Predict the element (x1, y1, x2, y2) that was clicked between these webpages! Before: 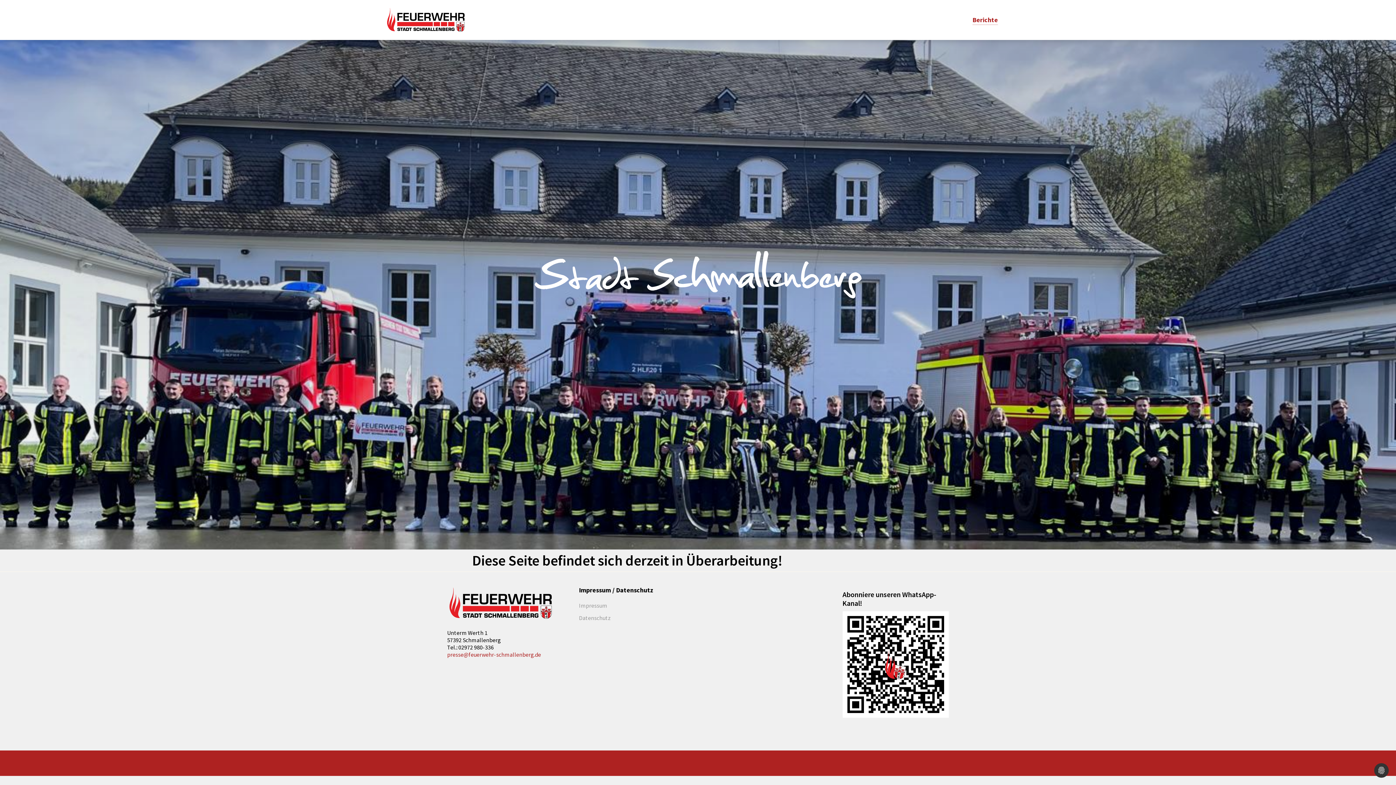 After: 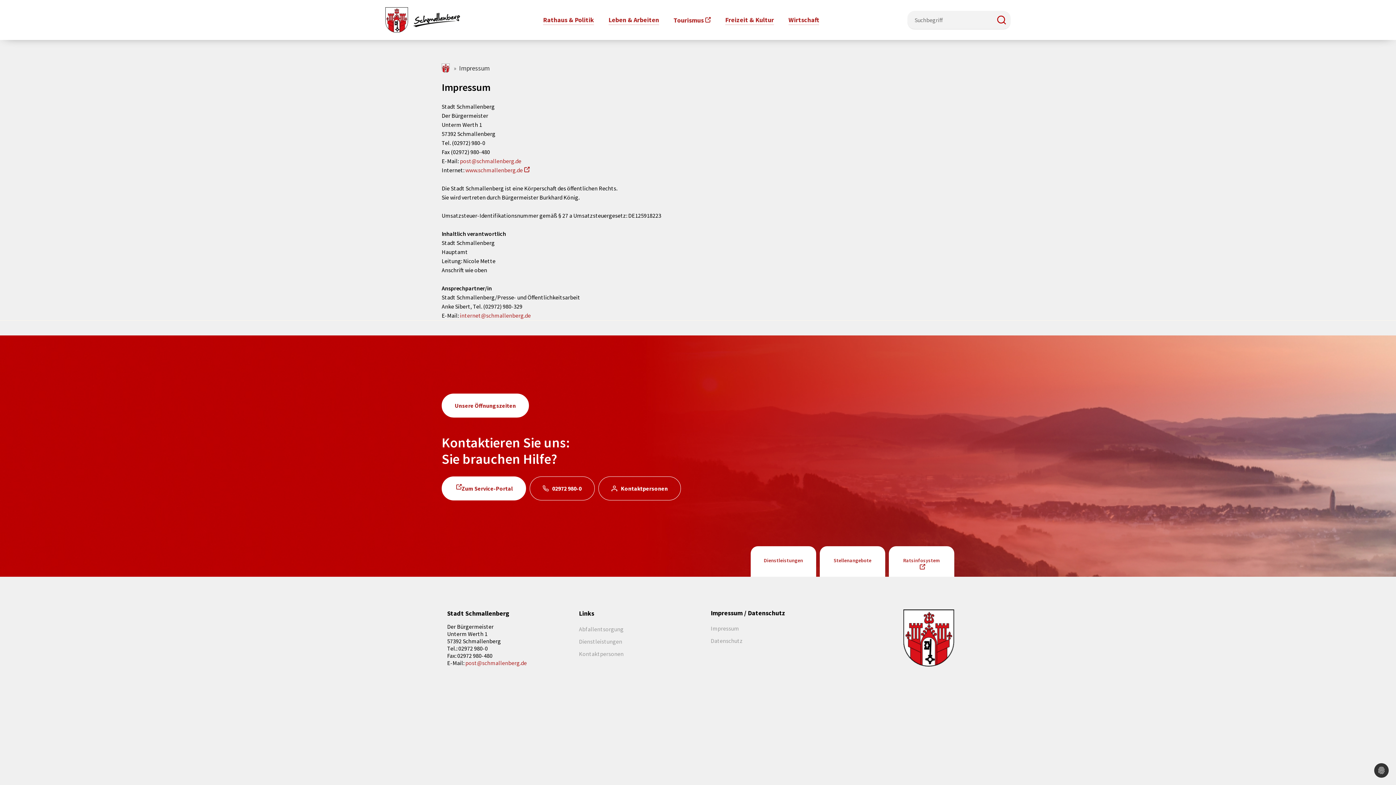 Action: bbox: (579, 602, 607, 609) label: Impressum